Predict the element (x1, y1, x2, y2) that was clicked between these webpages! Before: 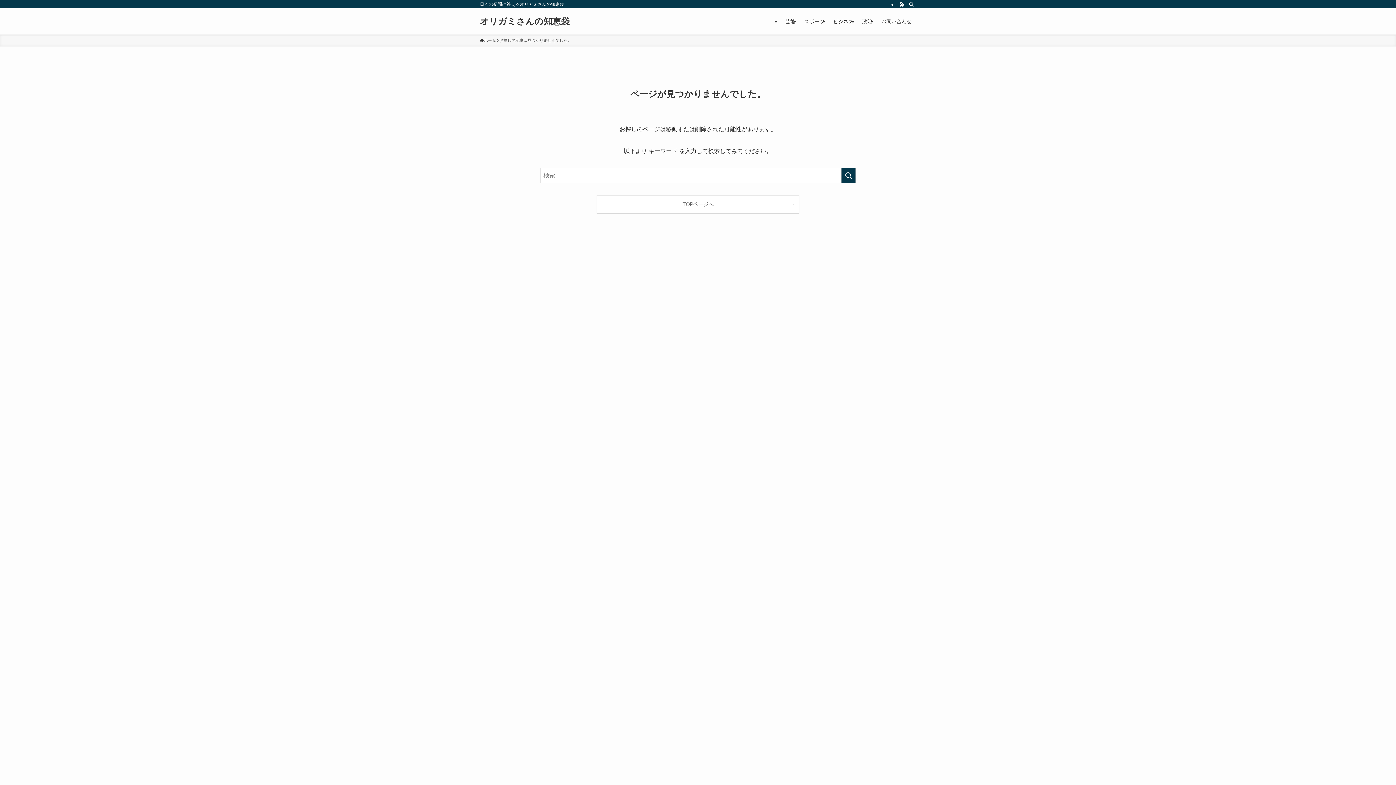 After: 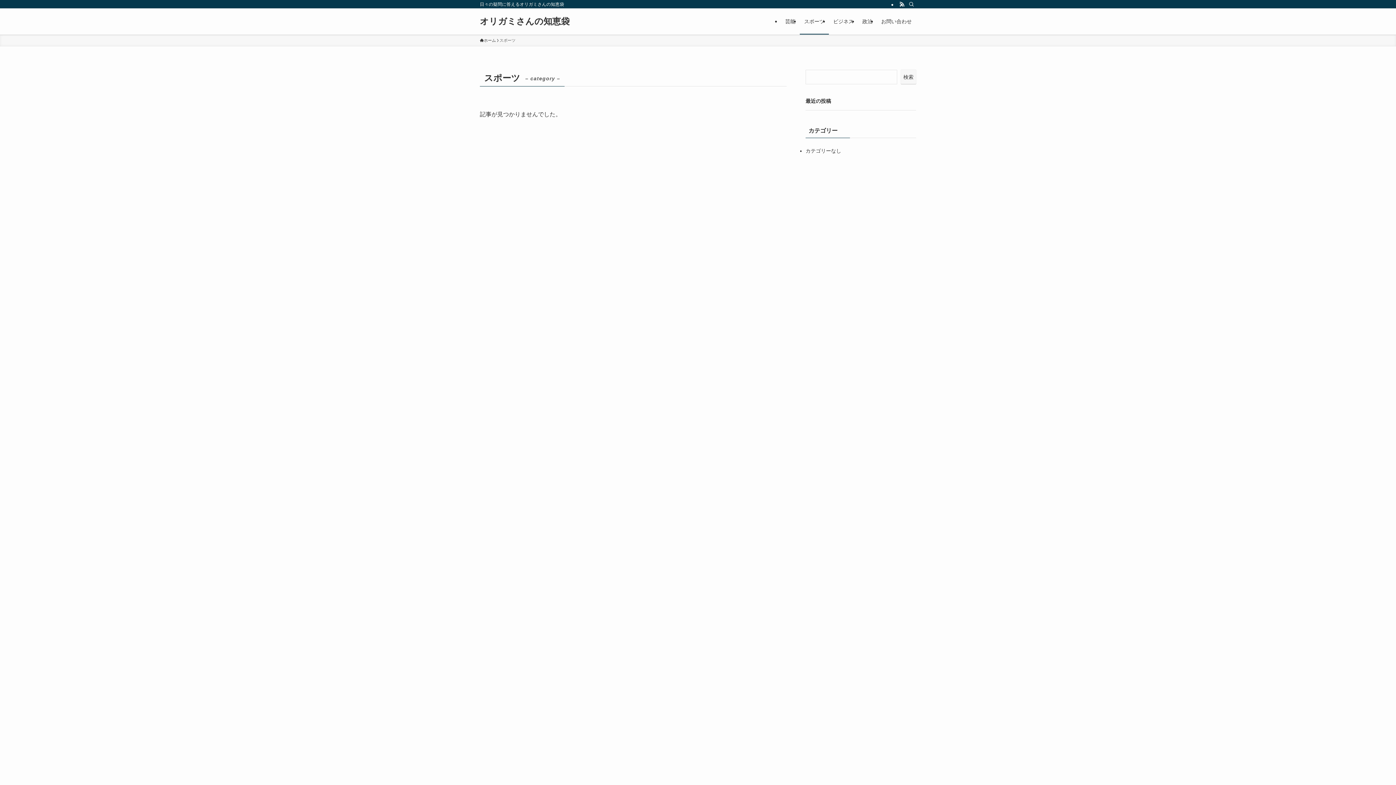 Action: bbox: (800, 8, 829, 34) label: スポーツ